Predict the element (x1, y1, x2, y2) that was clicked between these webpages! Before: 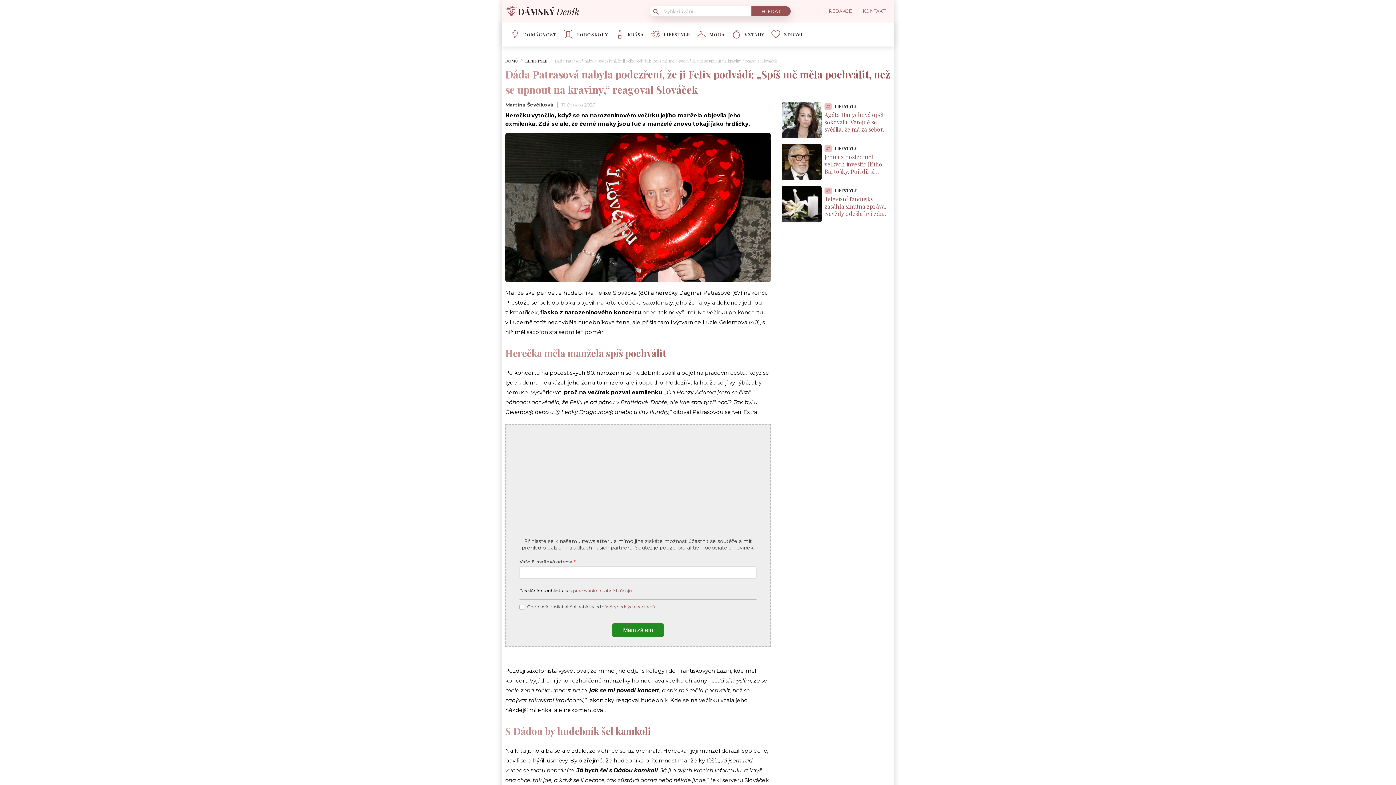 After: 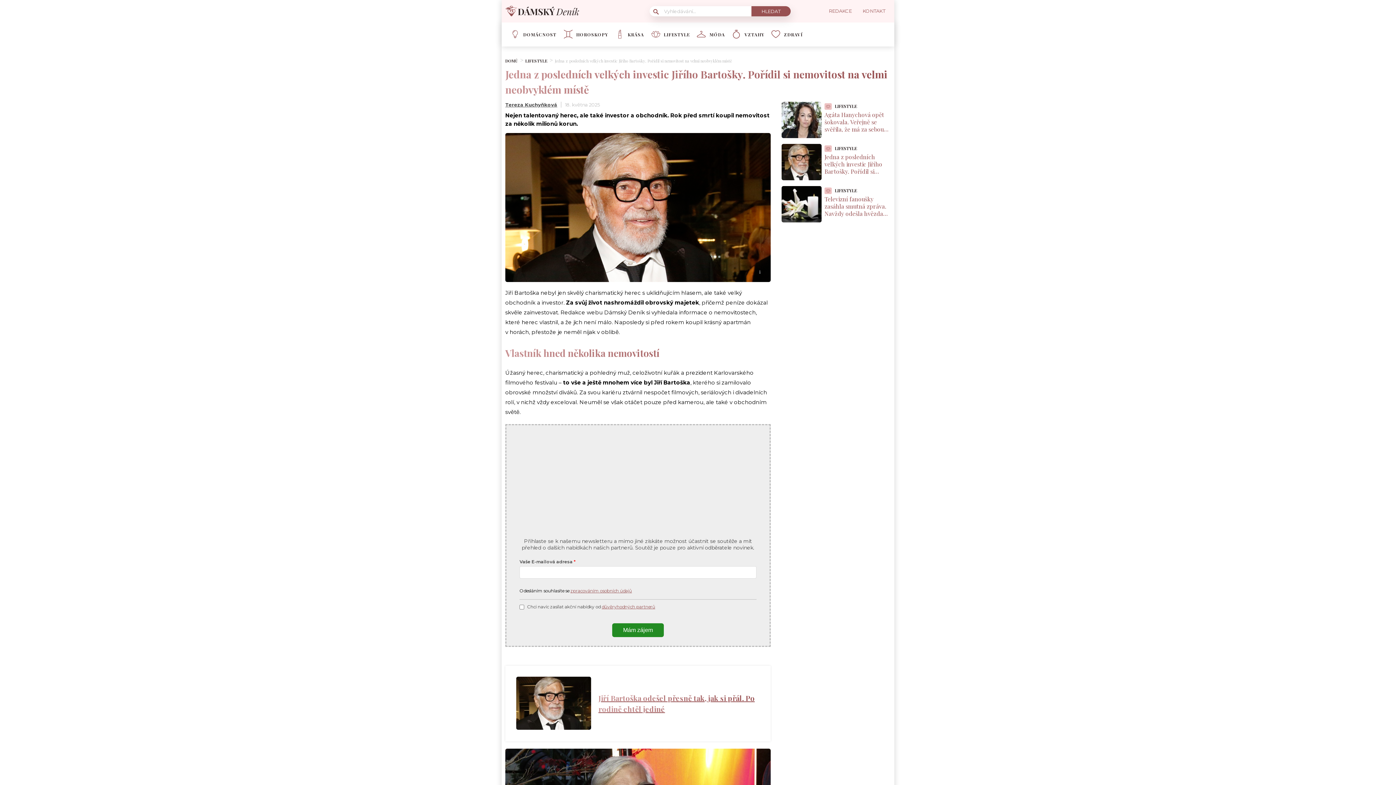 Action: bbox: (824, 152, 882, 189) label: Jedna z posledních velkých investic Jiřího Bartošky. Pořídil si nemovitost na velmi neobvyklém místě